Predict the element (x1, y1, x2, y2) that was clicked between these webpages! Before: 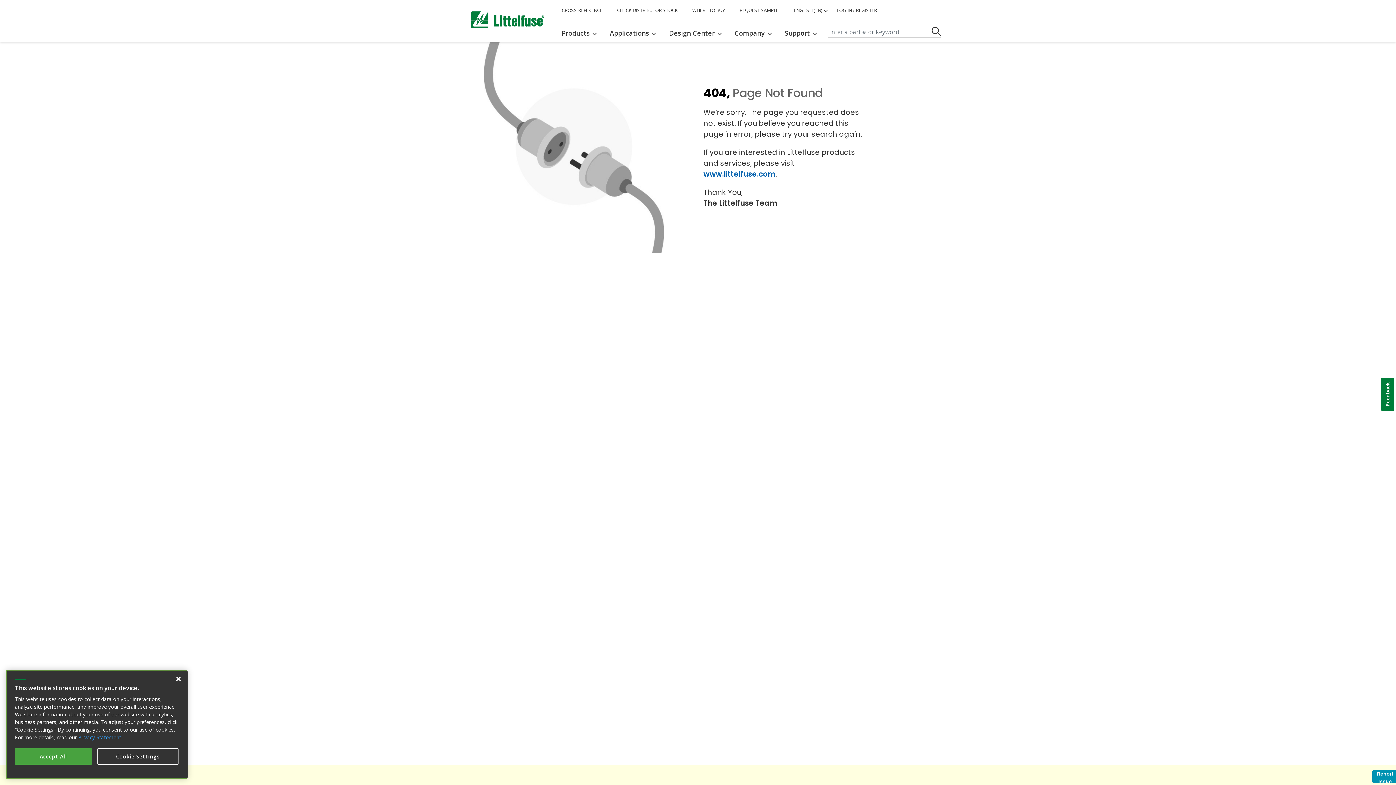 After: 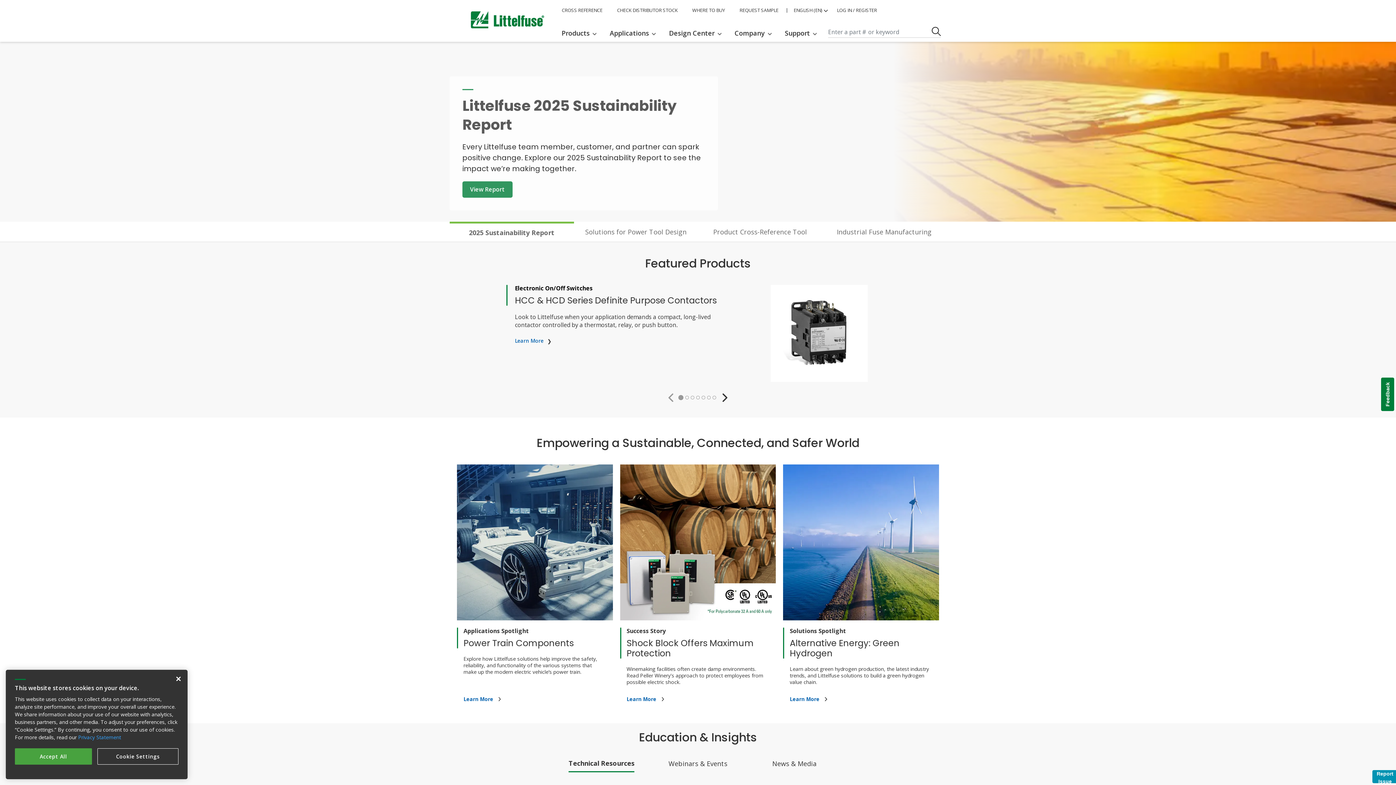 Action: bbox: (703, 169, 775, 179) label: www.littelfuse.com